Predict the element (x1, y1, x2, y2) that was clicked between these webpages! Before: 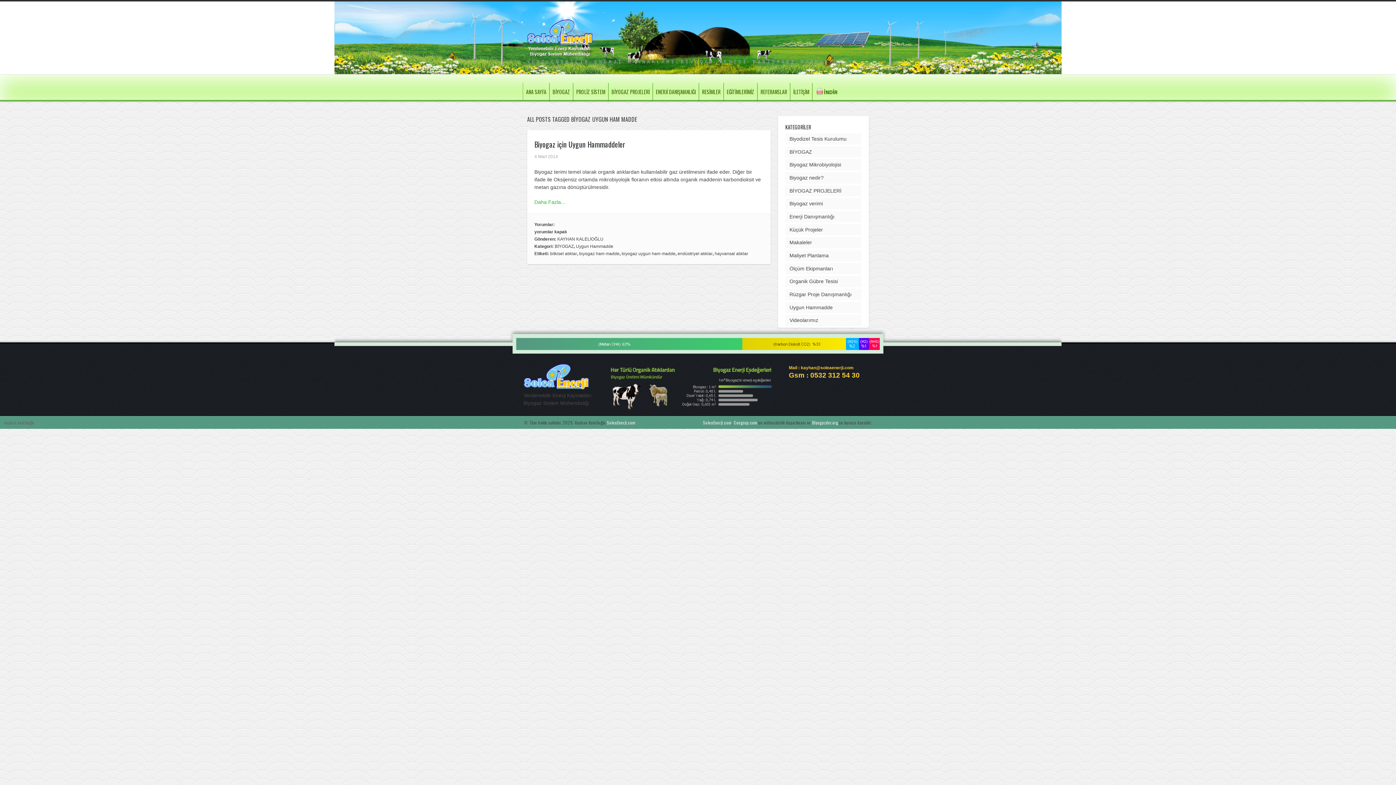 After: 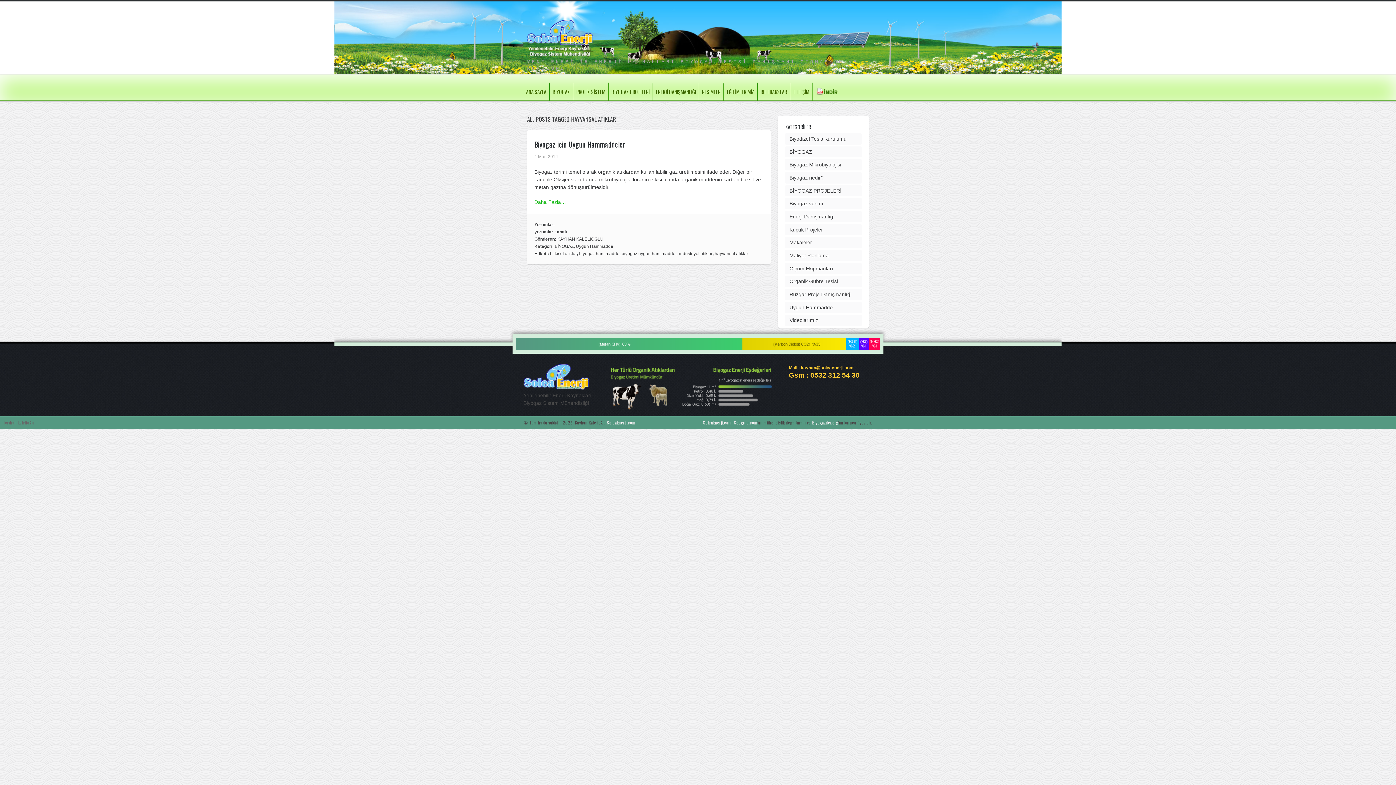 Action: label: hayvansal atıklar bbox: (714, 251, 748, 256)